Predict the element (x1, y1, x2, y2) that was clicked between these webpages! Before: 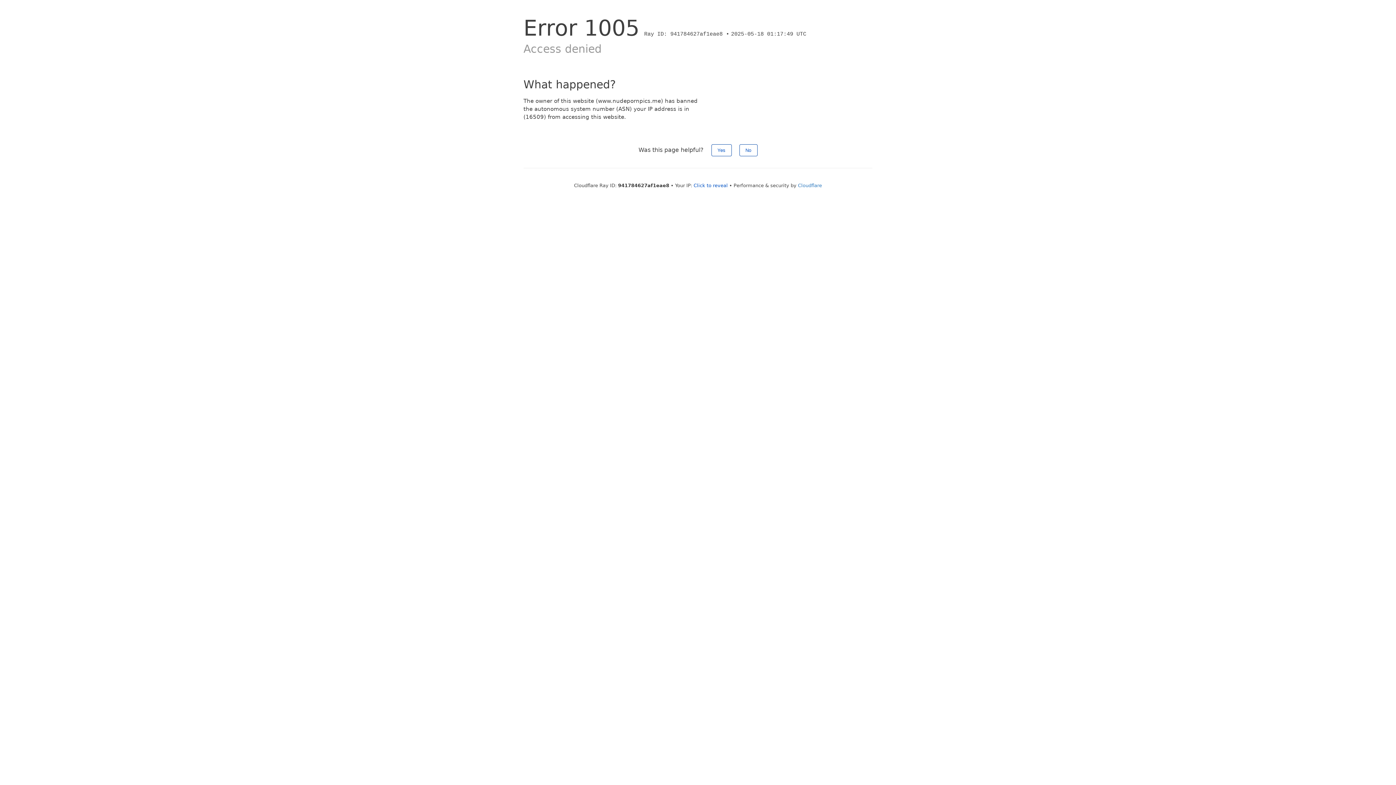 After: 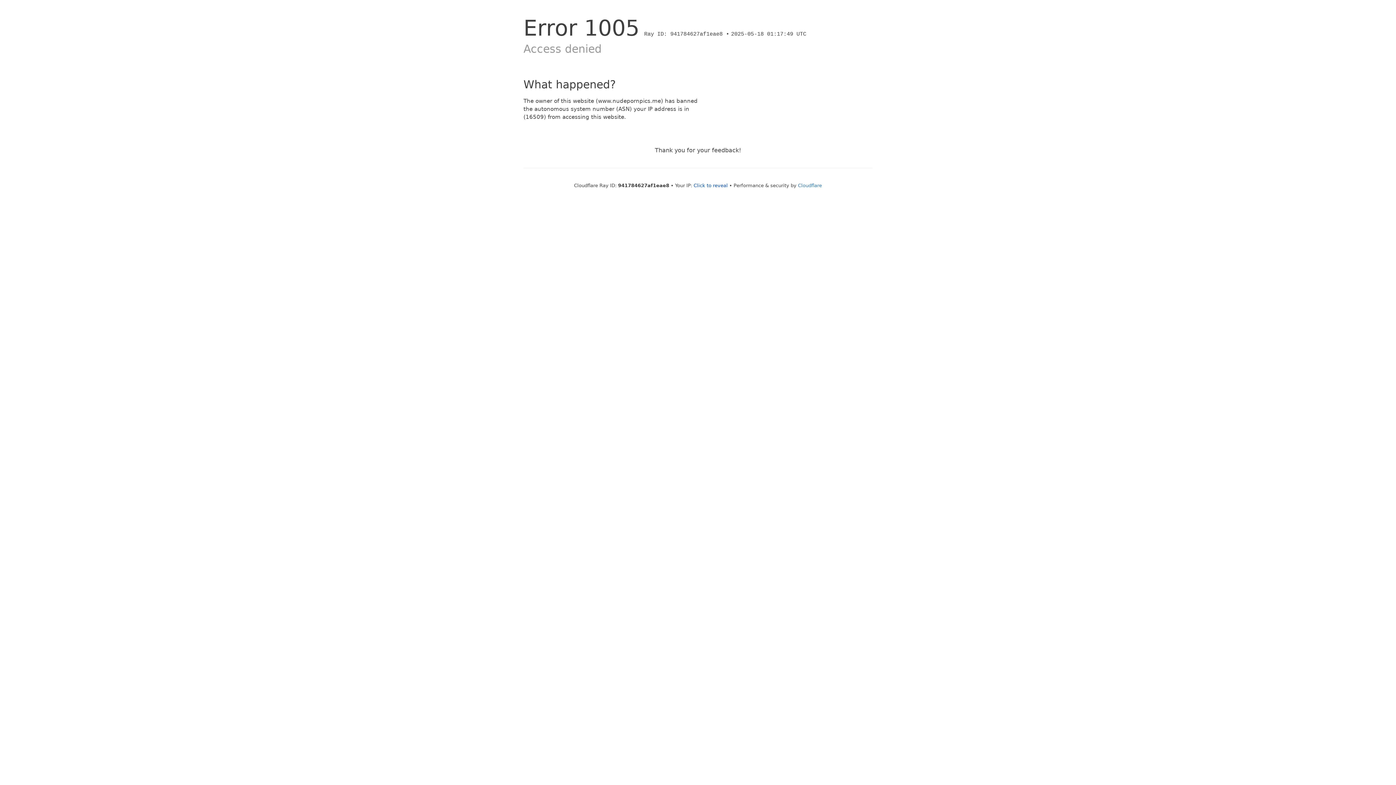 Action: label: Yes bbox: (711, 144, 731, 156)